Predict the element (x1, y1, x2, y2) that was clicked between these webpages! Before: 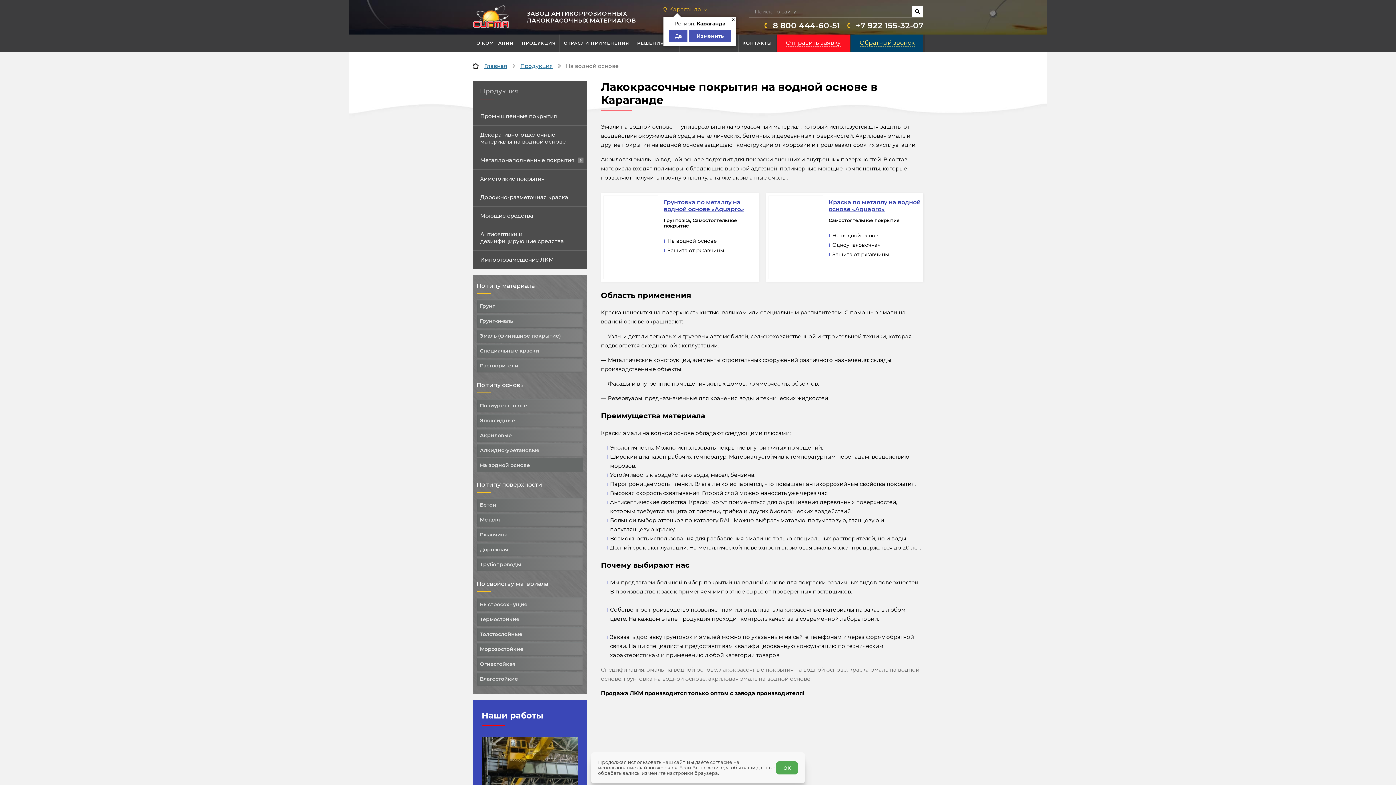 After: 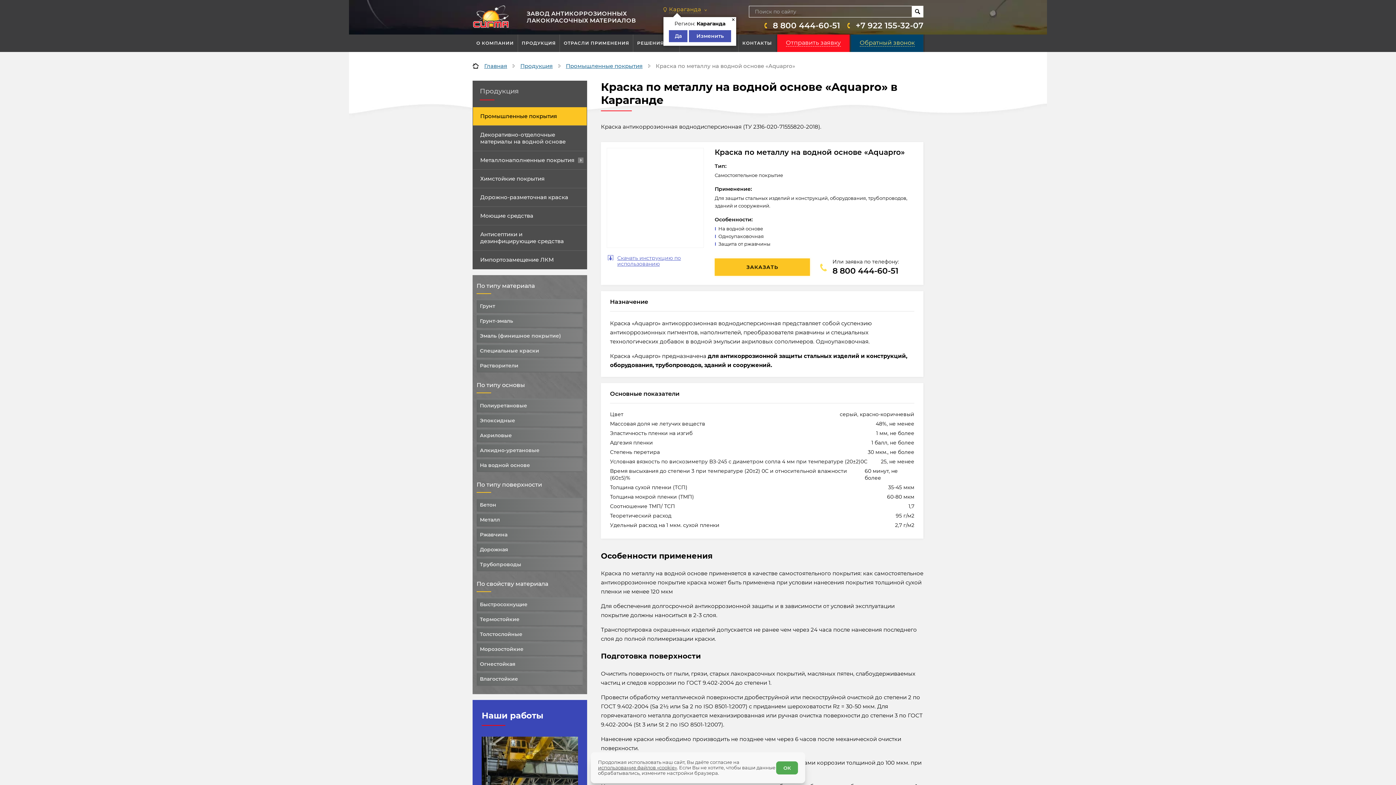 Action: bbox: (828, 198, 921, 212) label: Краска по металлу на водной основе «Aquapro»